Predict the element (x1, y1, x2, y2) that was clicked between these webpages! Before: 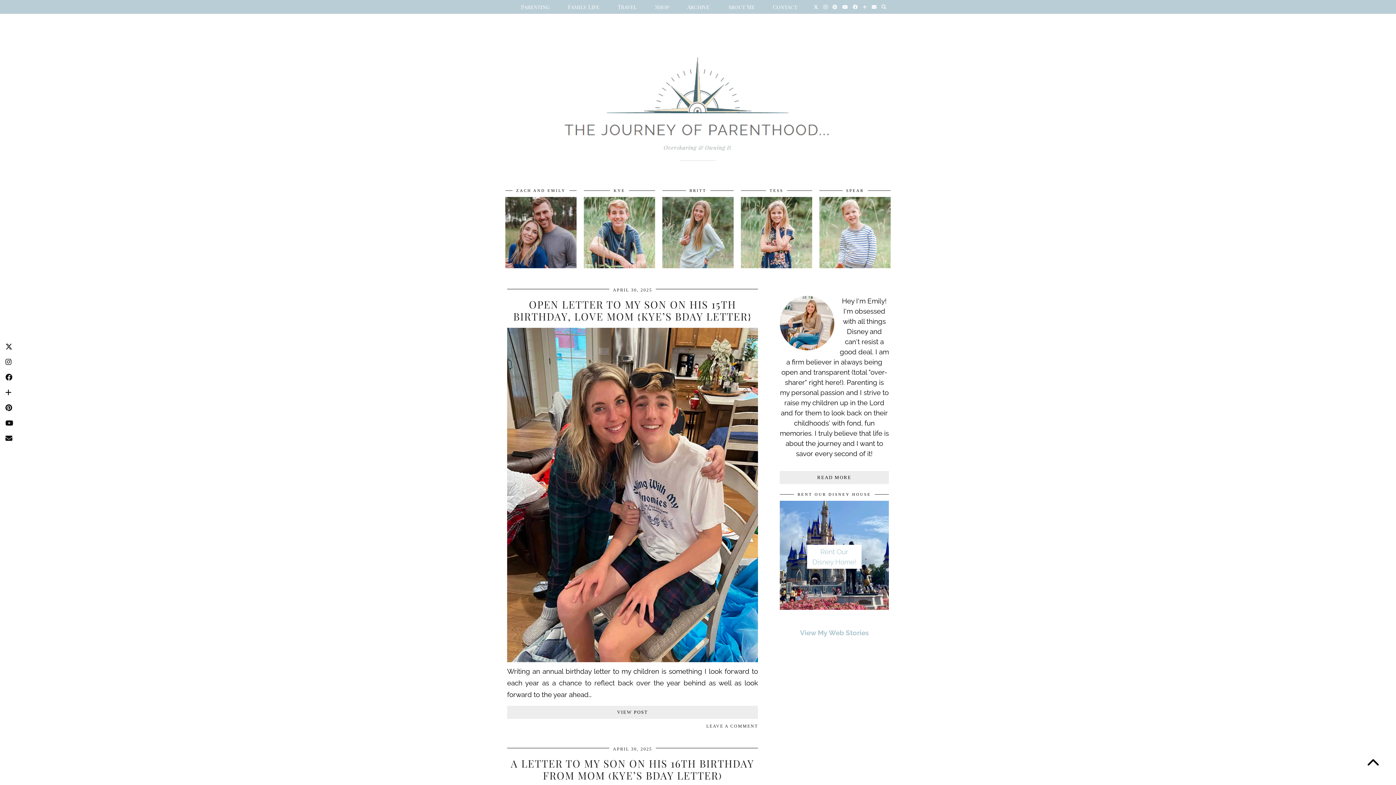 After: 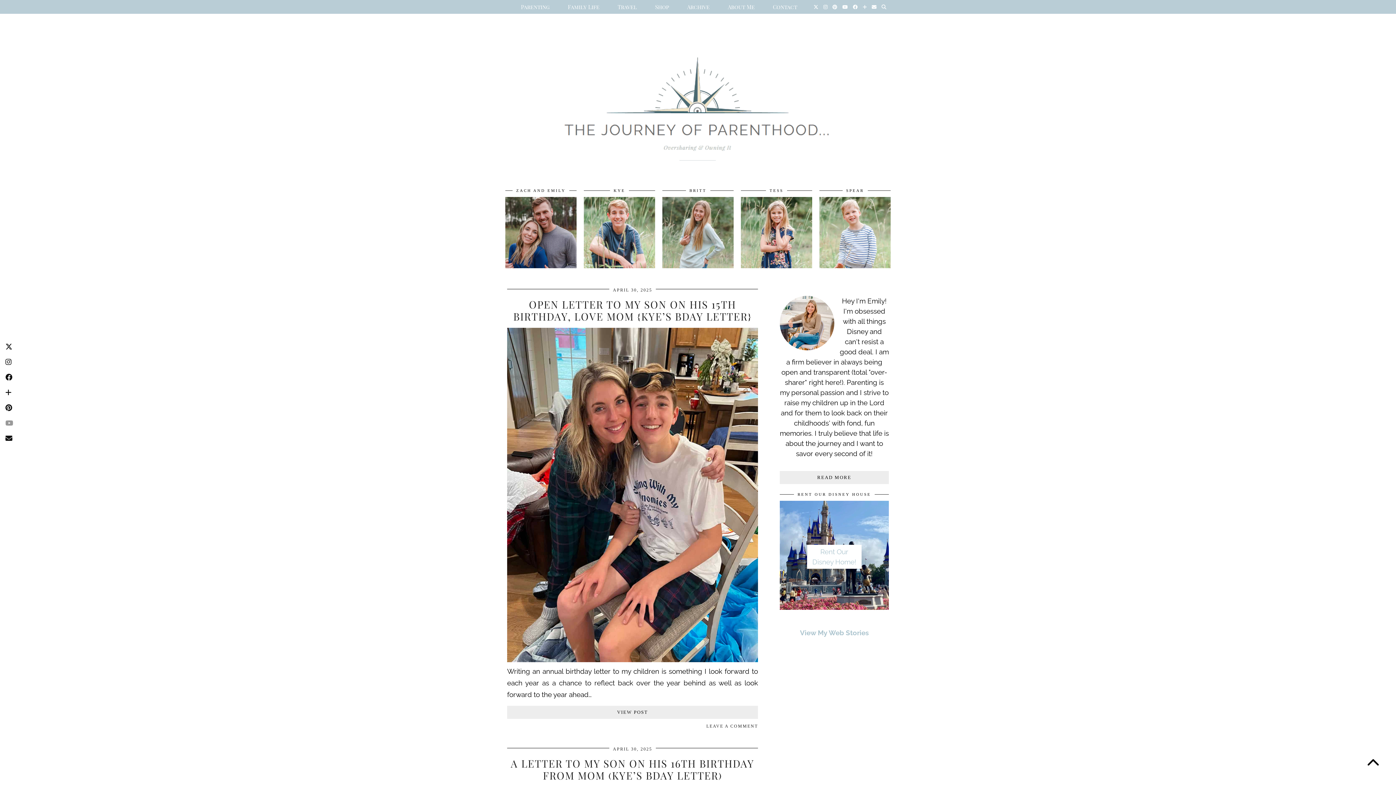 Action: bbox: (3, 415, 14, 430)